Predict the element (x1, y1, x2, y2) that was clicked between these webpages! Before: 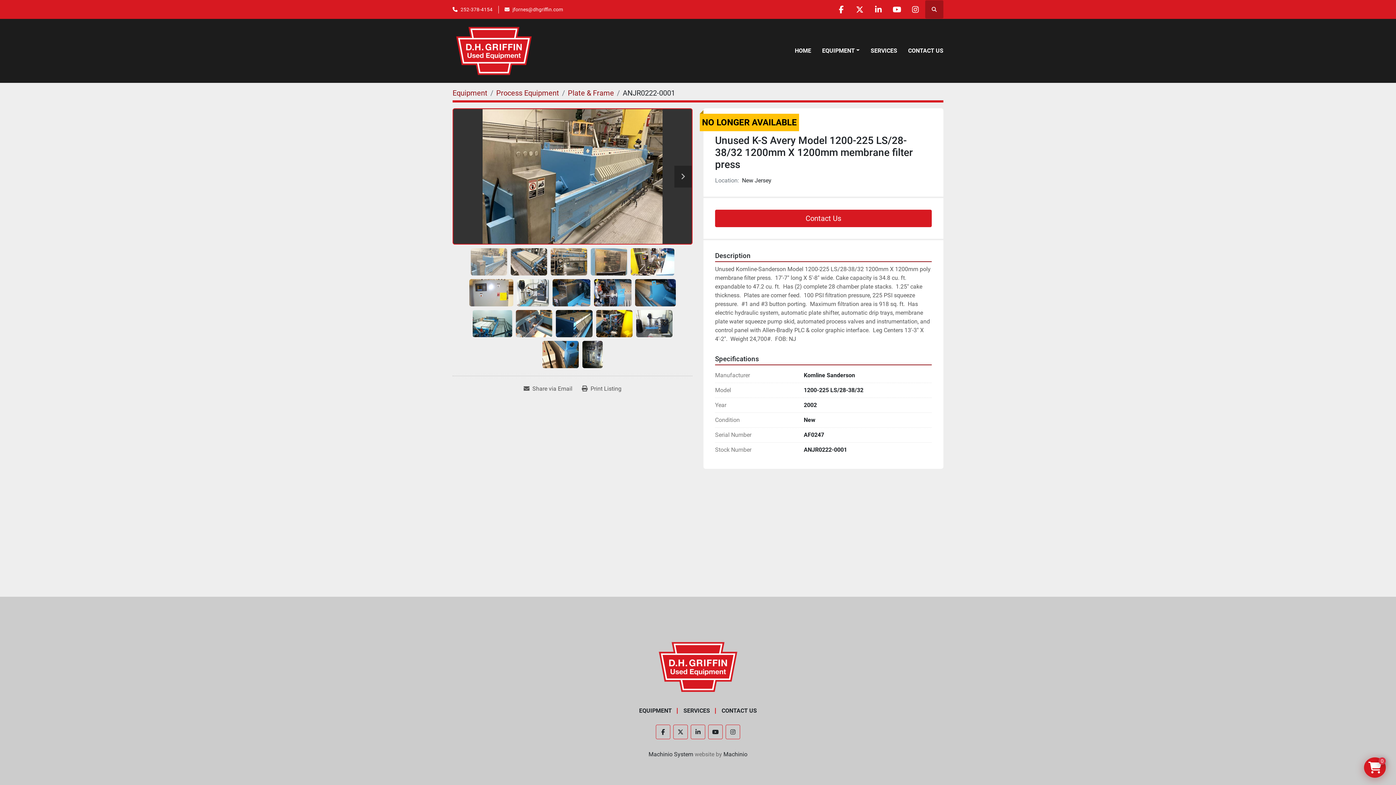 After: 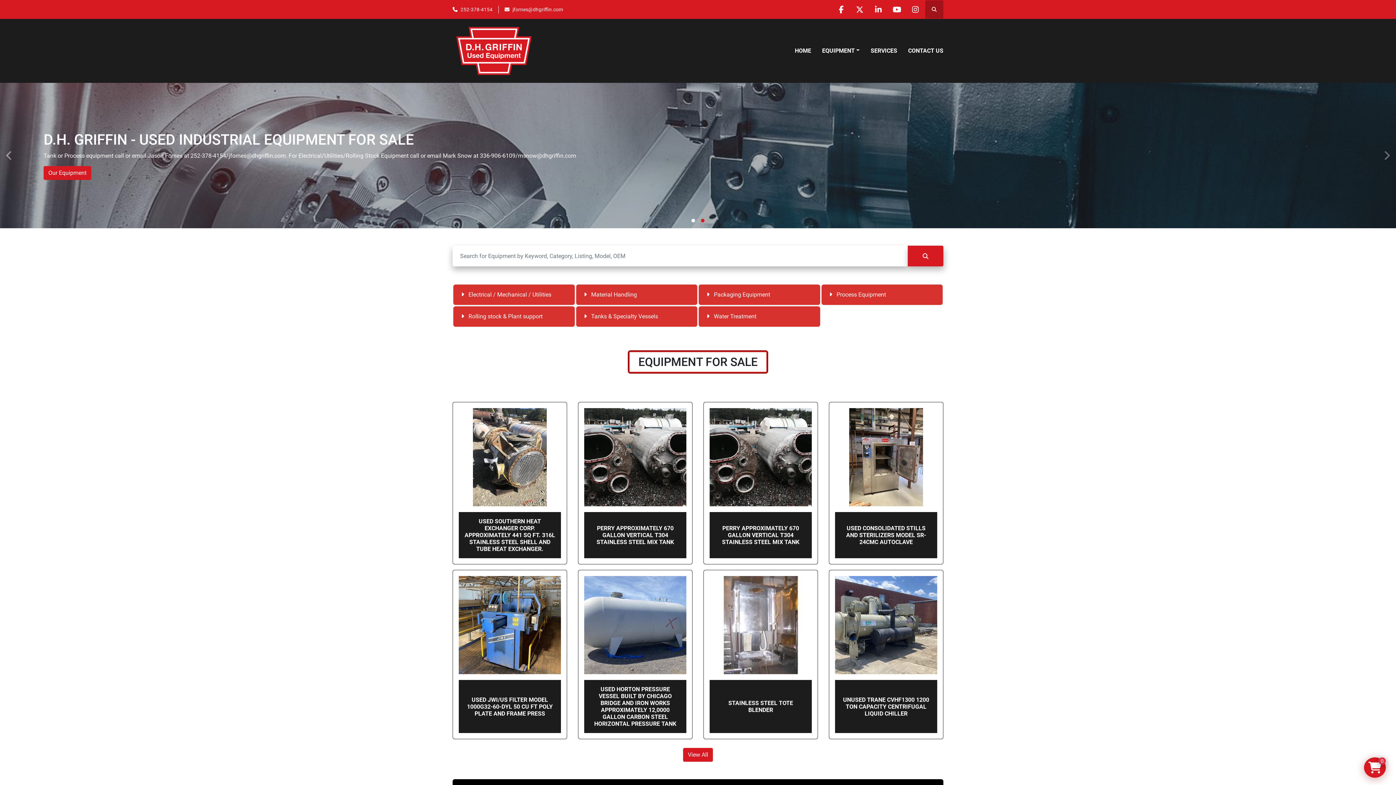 Action: label: D.H. Griffin Companies bbox: (655, 663, 741, 670)